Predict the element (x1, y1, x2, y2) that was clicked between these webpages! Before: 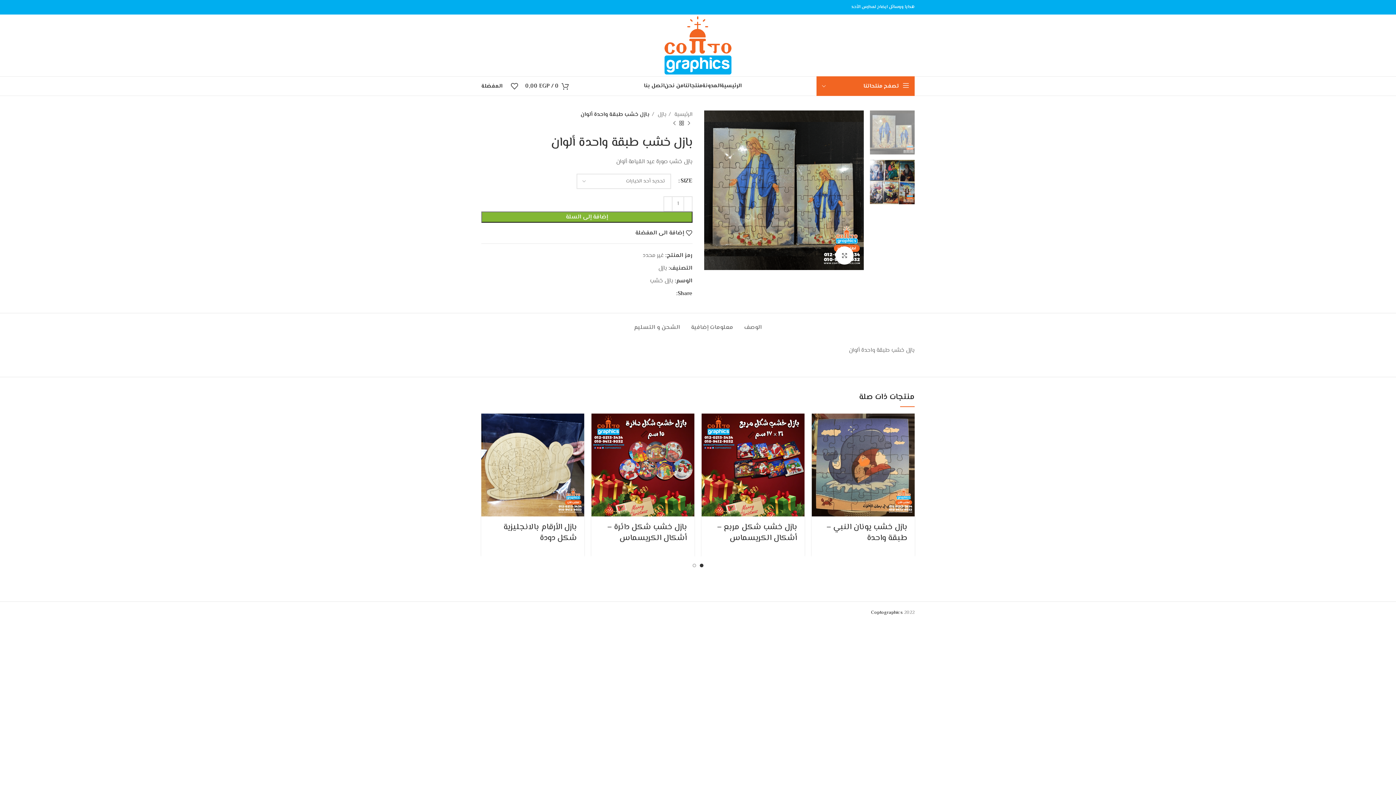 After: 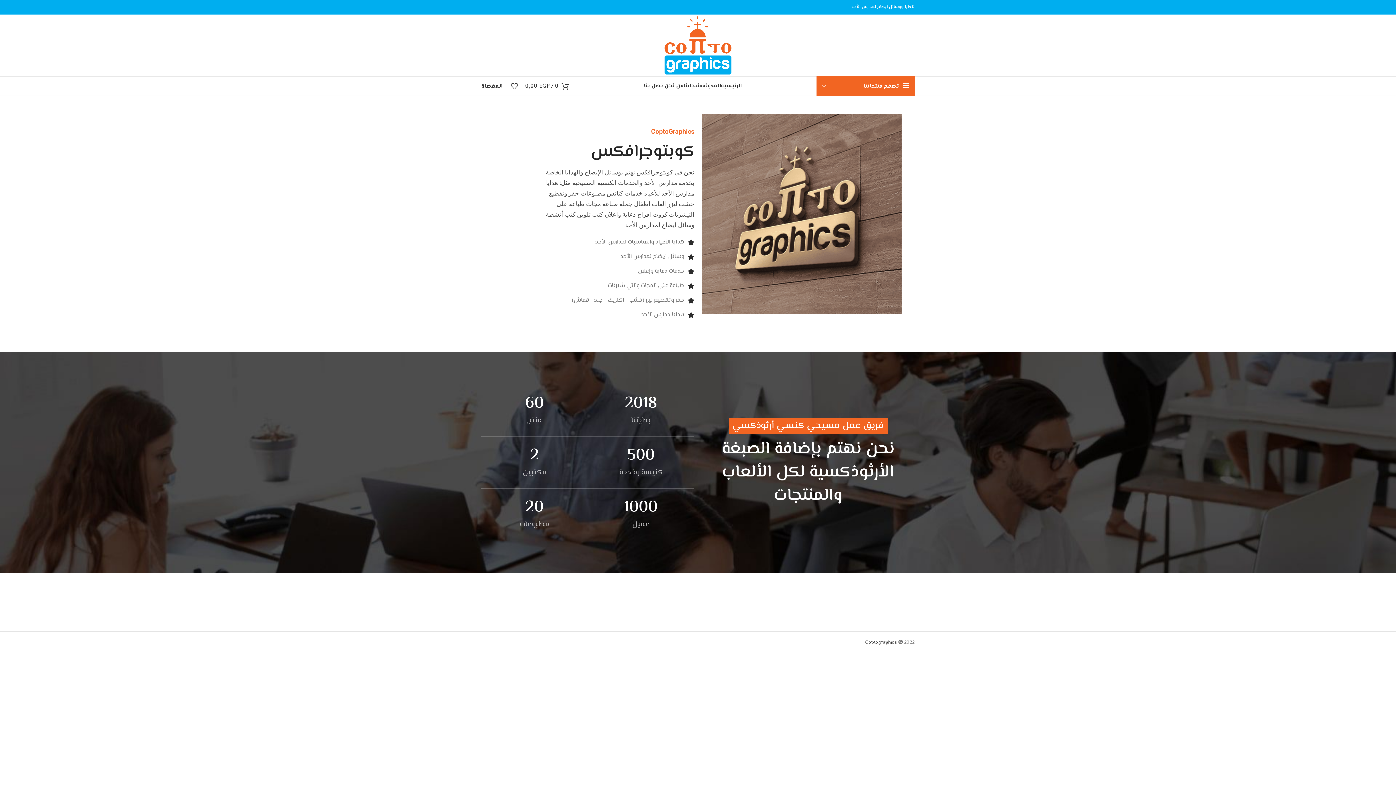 Action: label: من نحن bbox: (664, 78, 683, 93)